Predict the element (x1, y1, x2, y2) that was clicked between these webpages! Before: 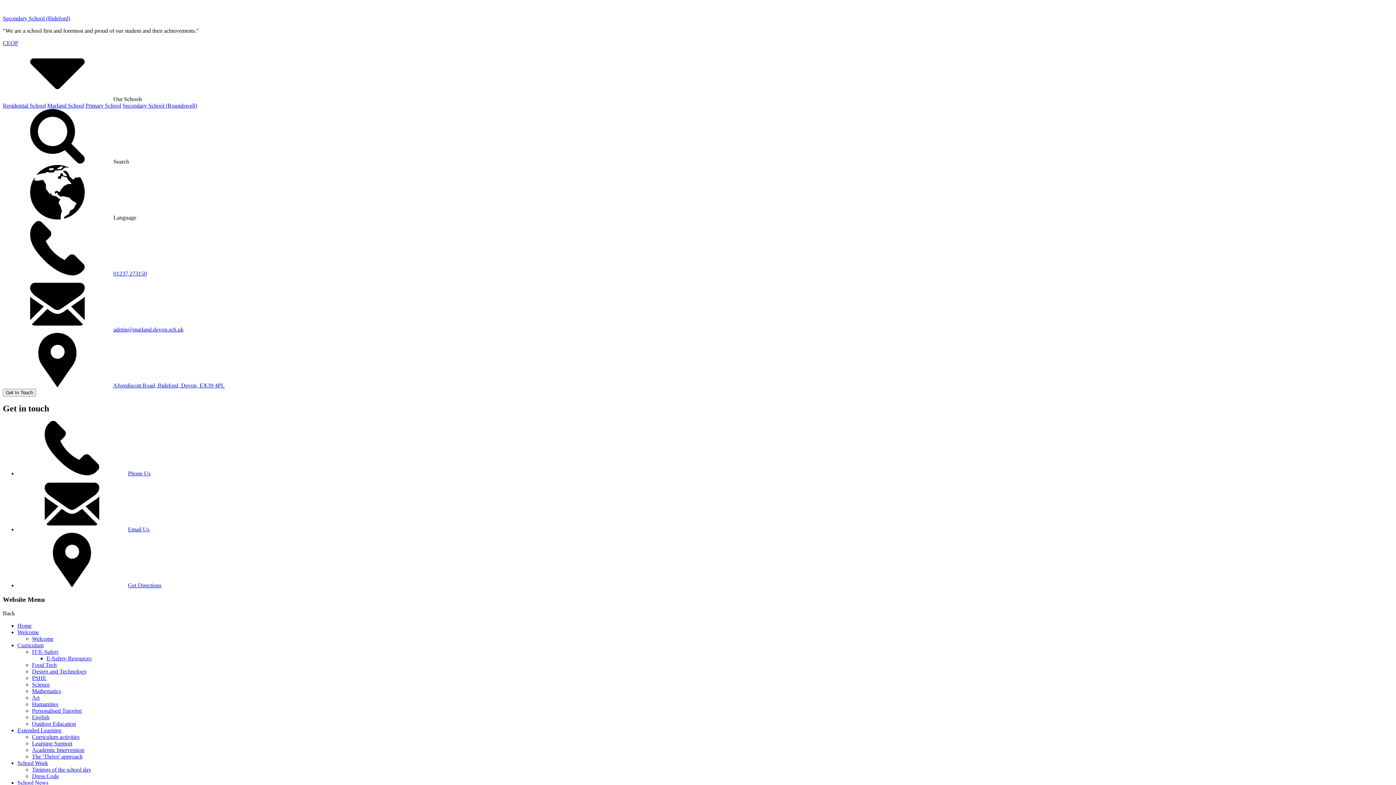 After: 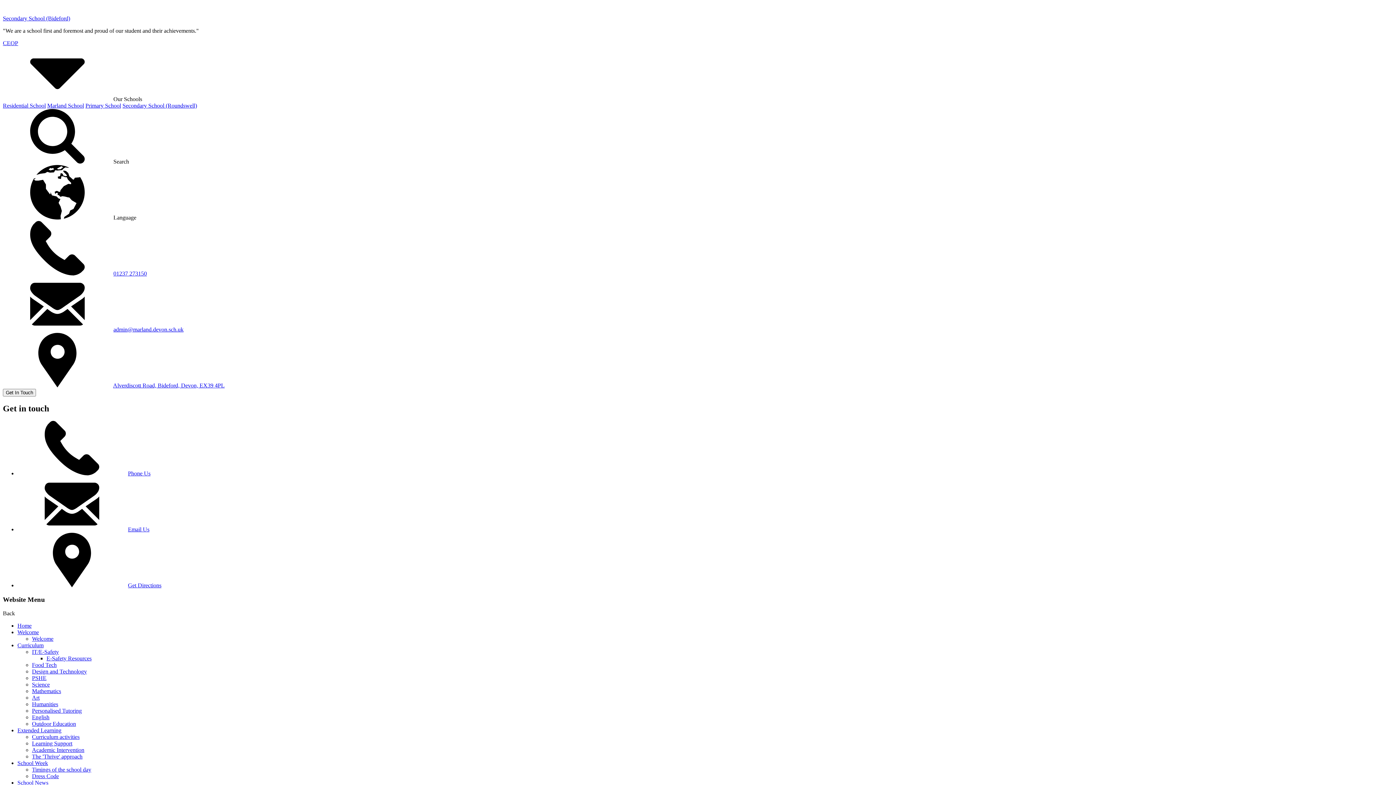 Action: label: Email Us bbox: (128, 526, 149, 532)